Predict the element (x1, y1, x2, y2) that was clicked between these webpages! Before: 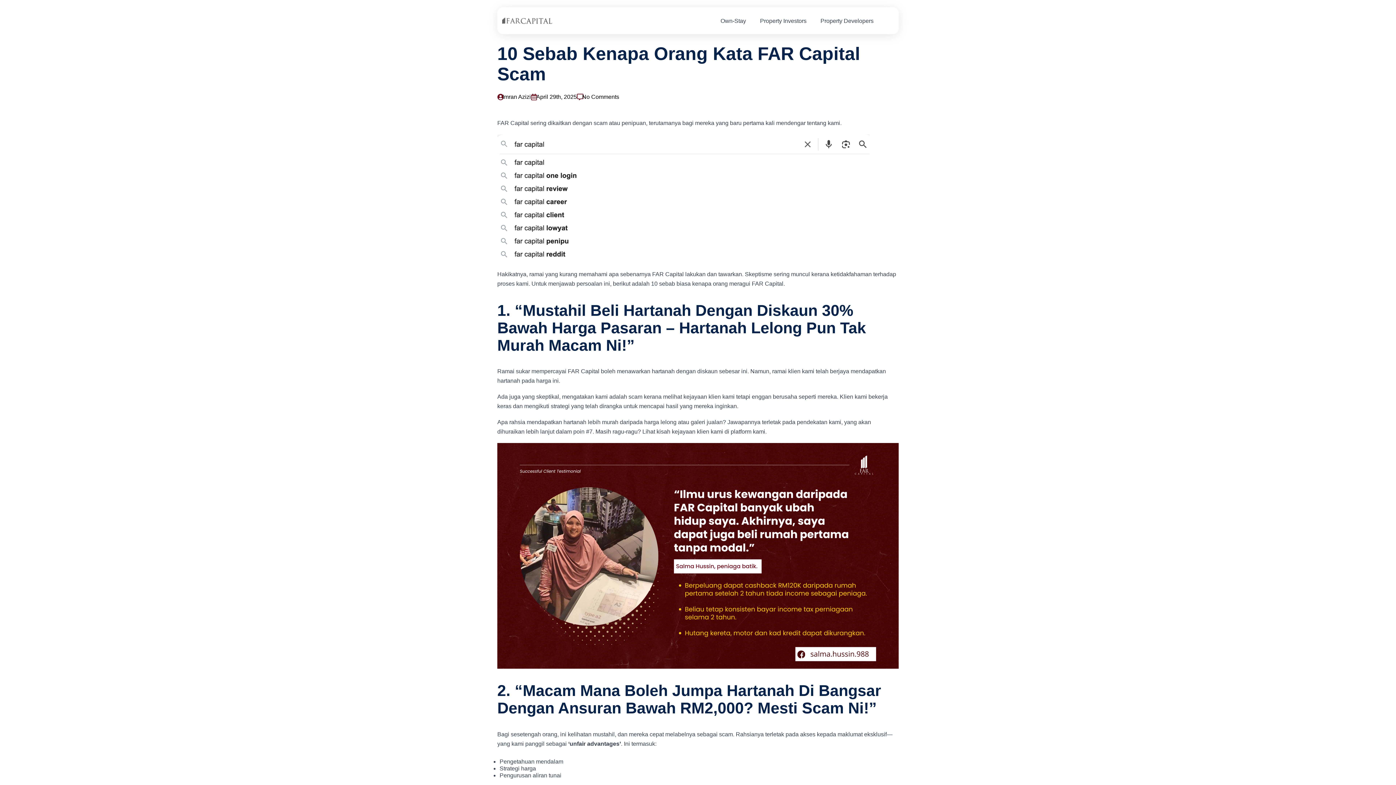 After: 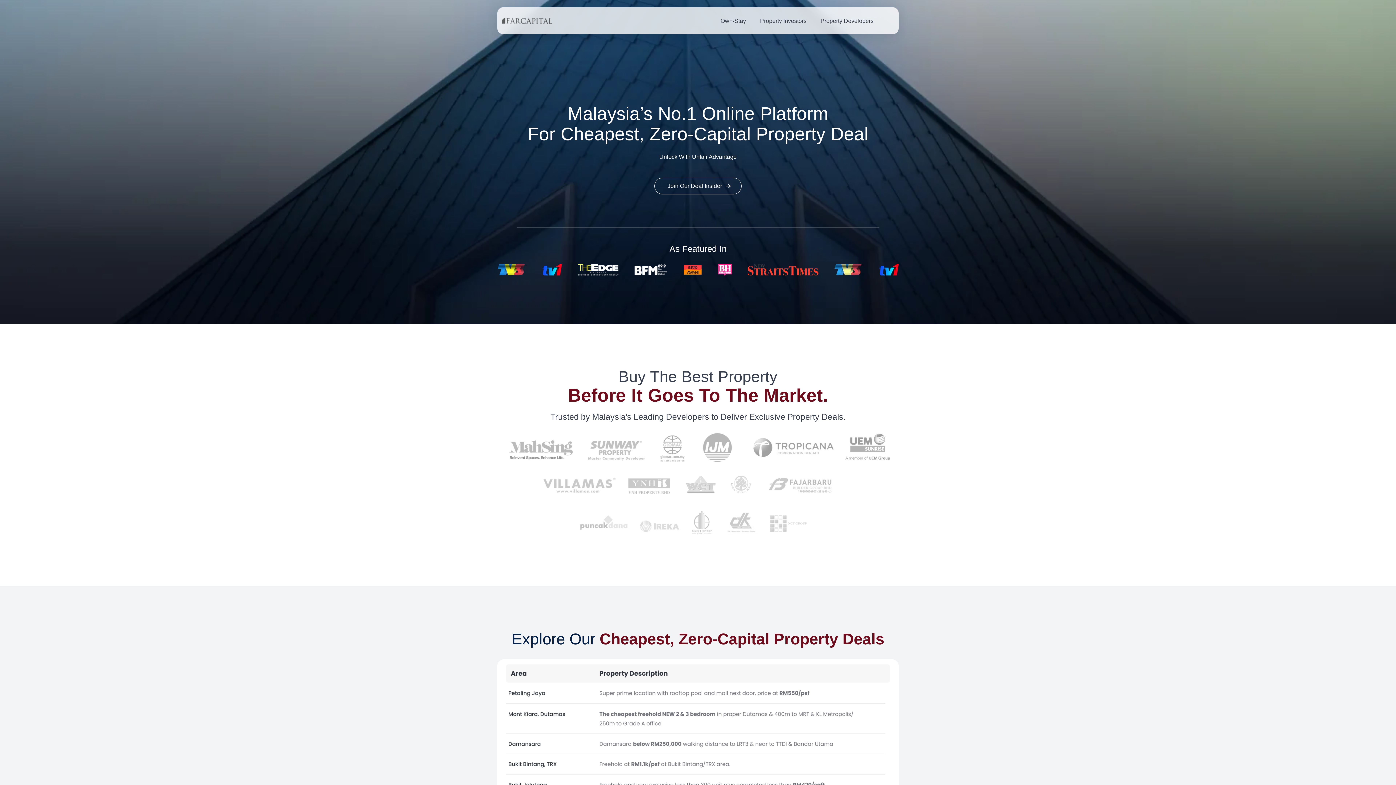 Action: bbox: (499, 9, 553, 32)